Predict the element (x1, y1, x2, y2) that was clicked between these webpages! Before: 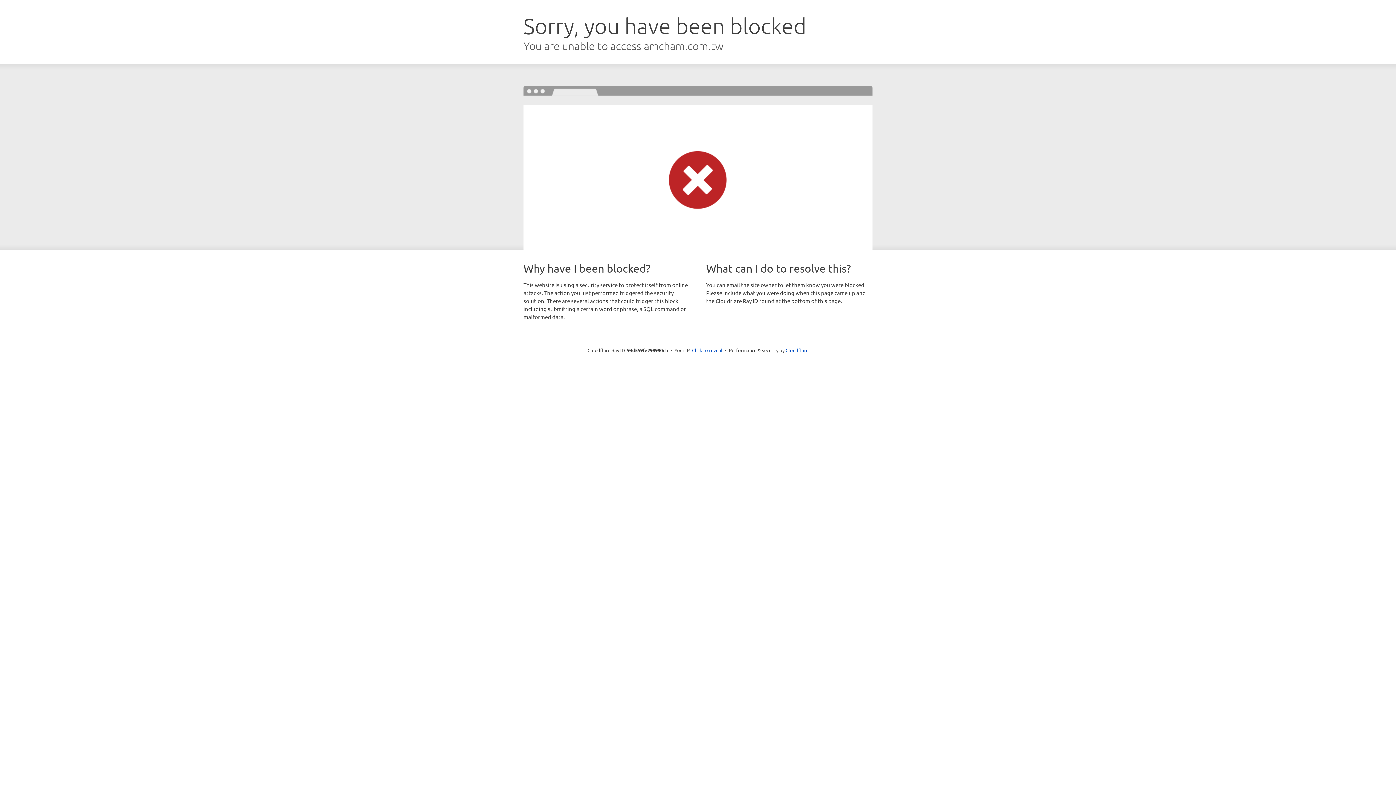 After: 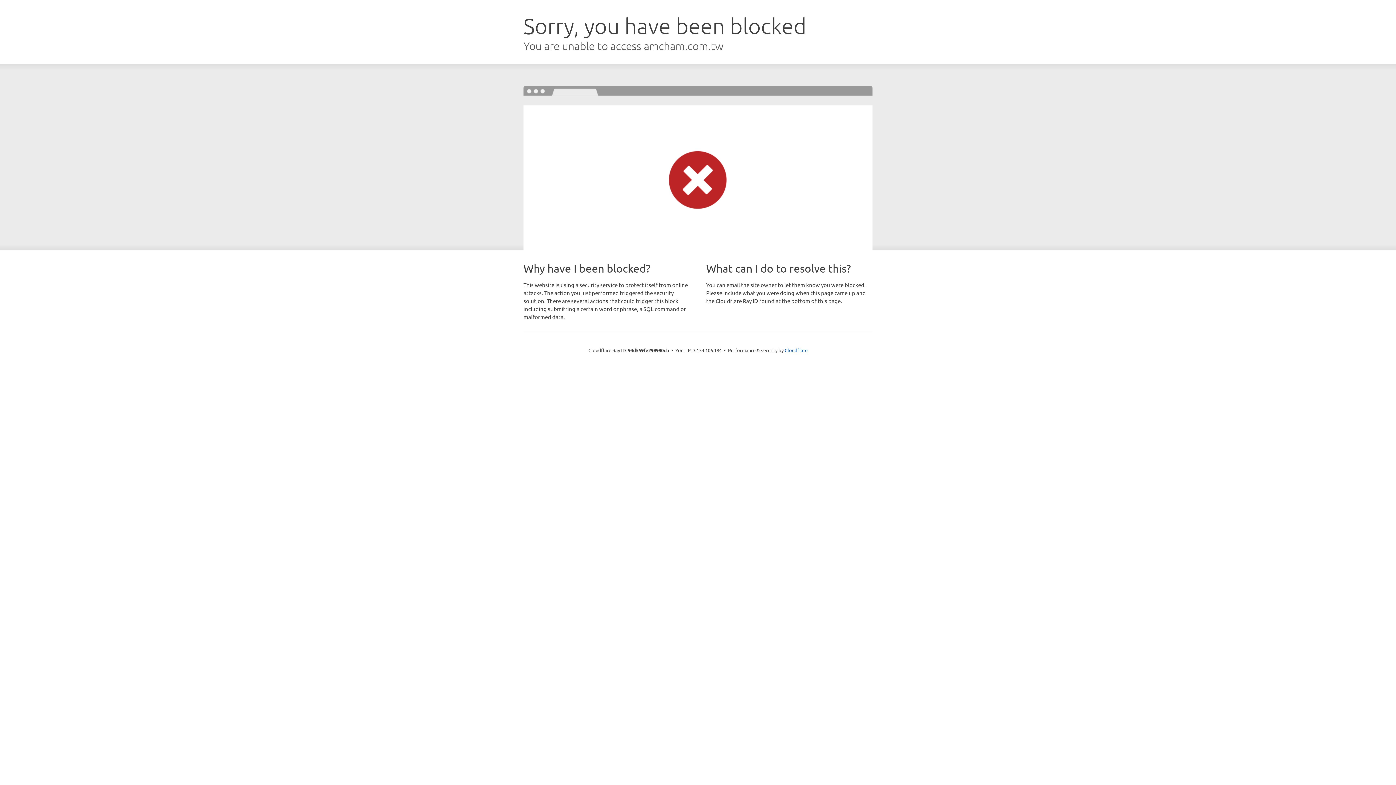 Action: label: Click to reveal bbox: (692, 346, 722, 353)